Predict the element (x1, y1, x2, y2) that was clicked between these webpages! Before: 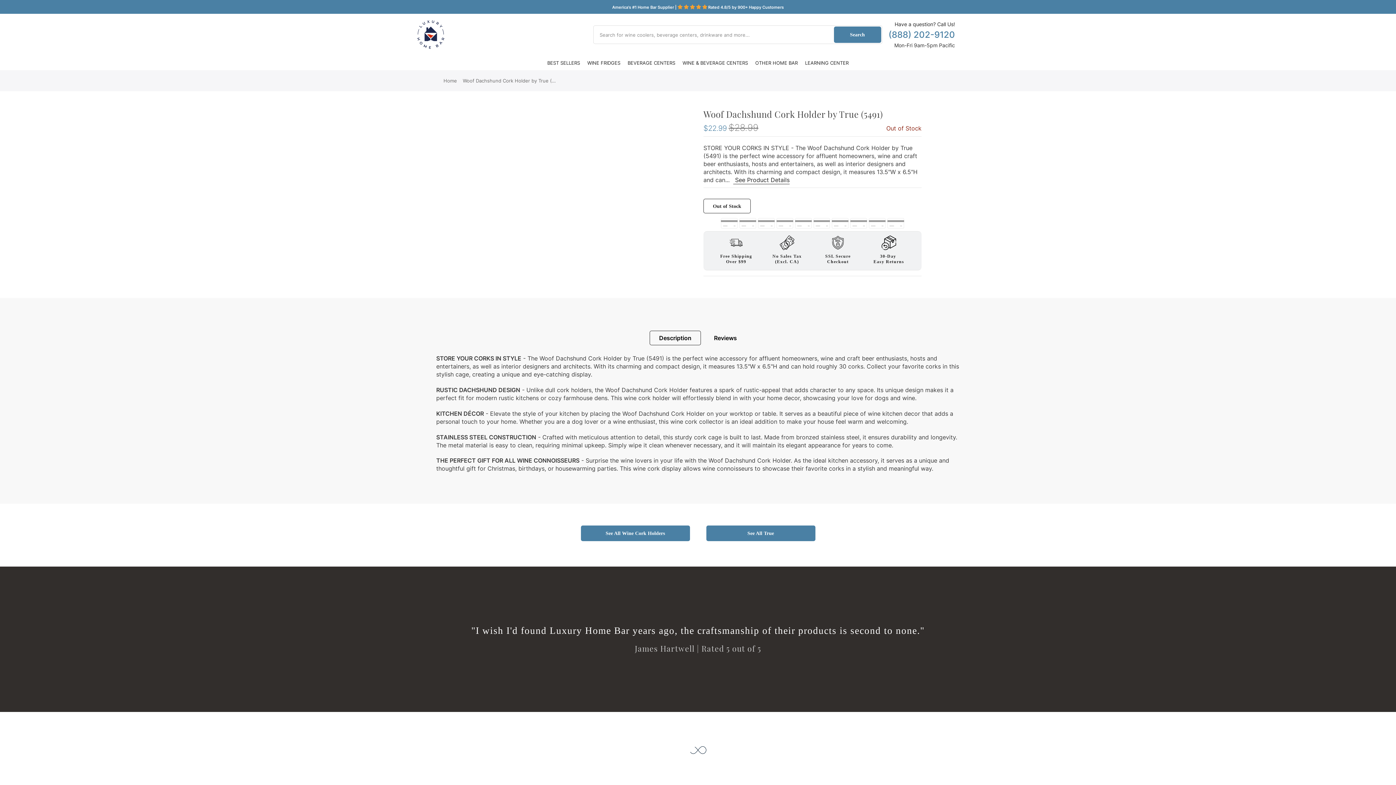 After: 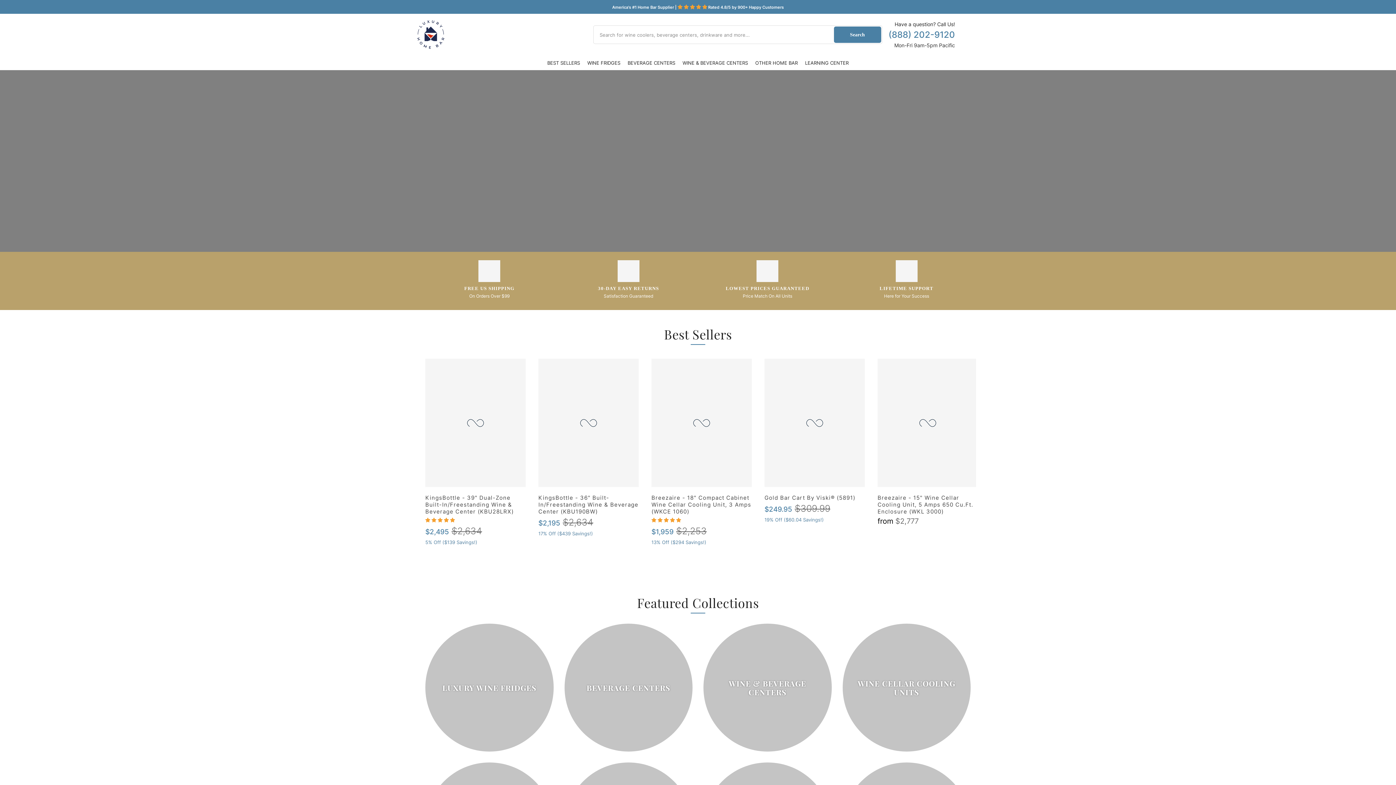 Action: bbox: (443, 77, 457, 84) label: Home